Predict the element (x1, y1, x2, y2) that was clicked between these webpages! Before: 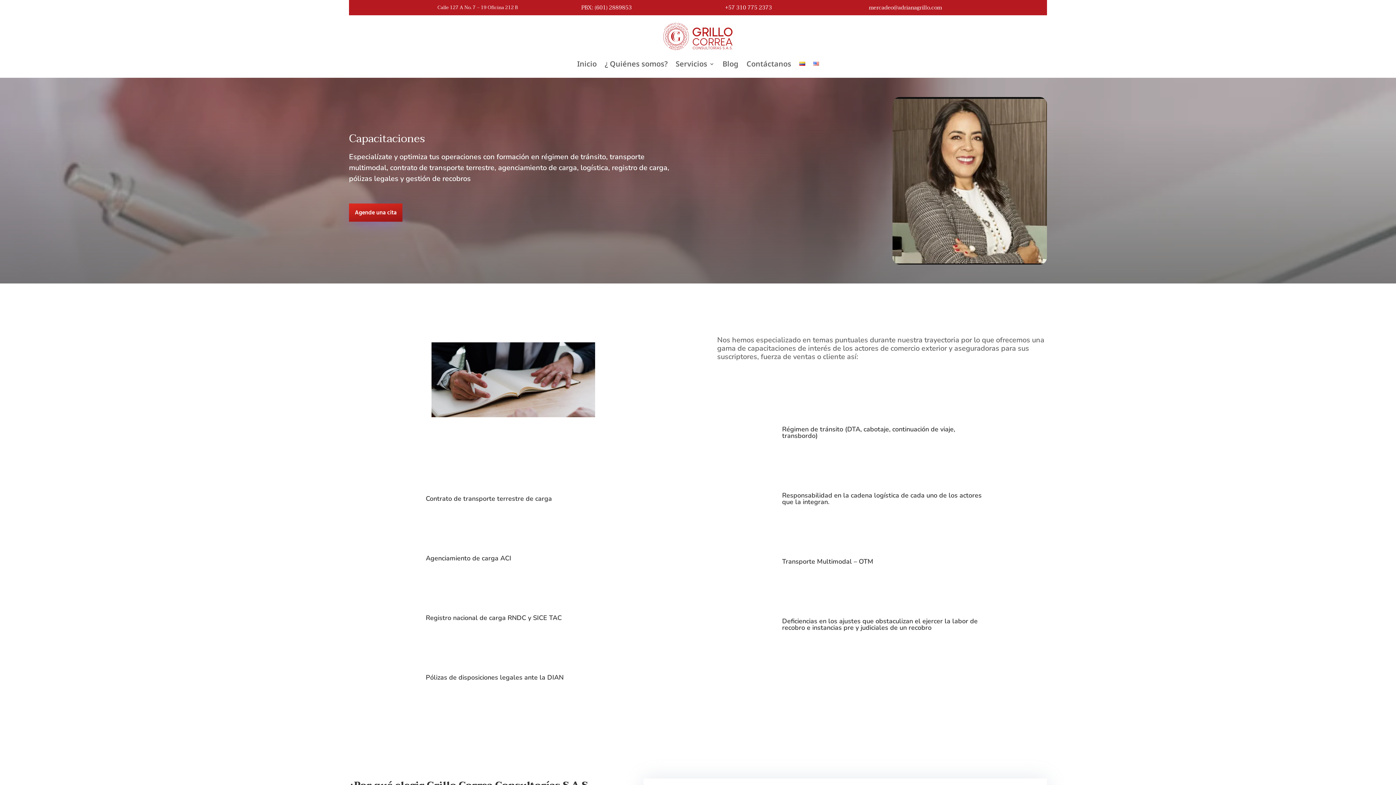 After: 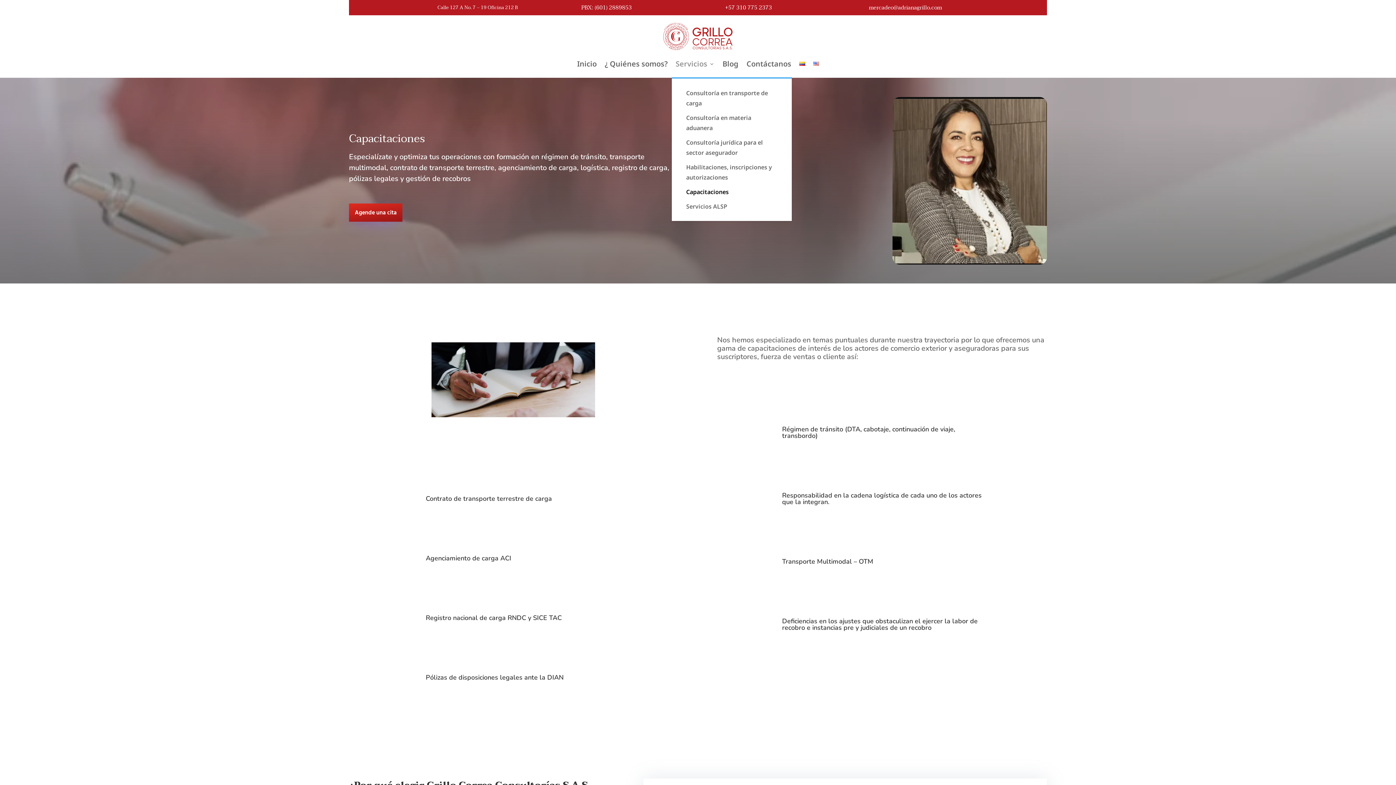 Action: bbox: (675, 50, 714, 77) label: Servicios